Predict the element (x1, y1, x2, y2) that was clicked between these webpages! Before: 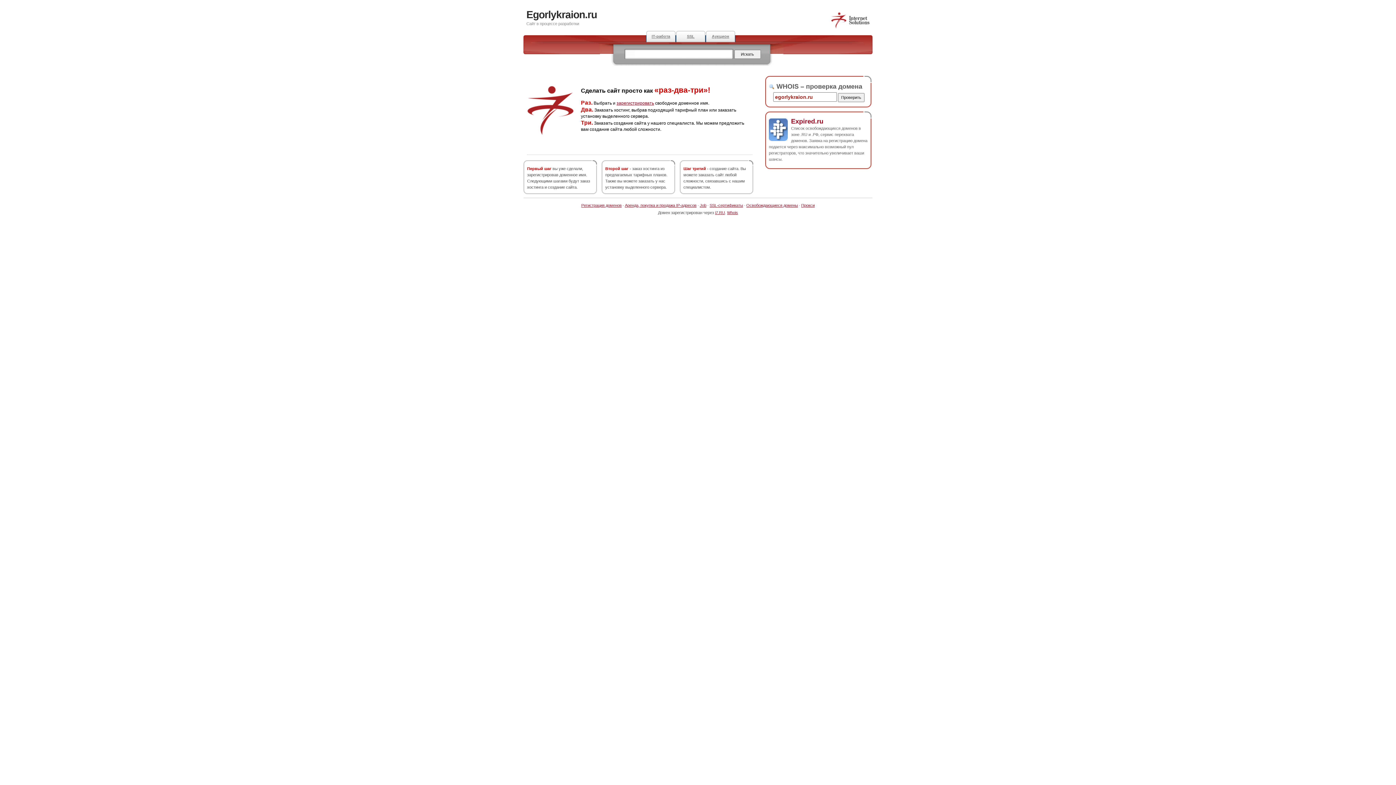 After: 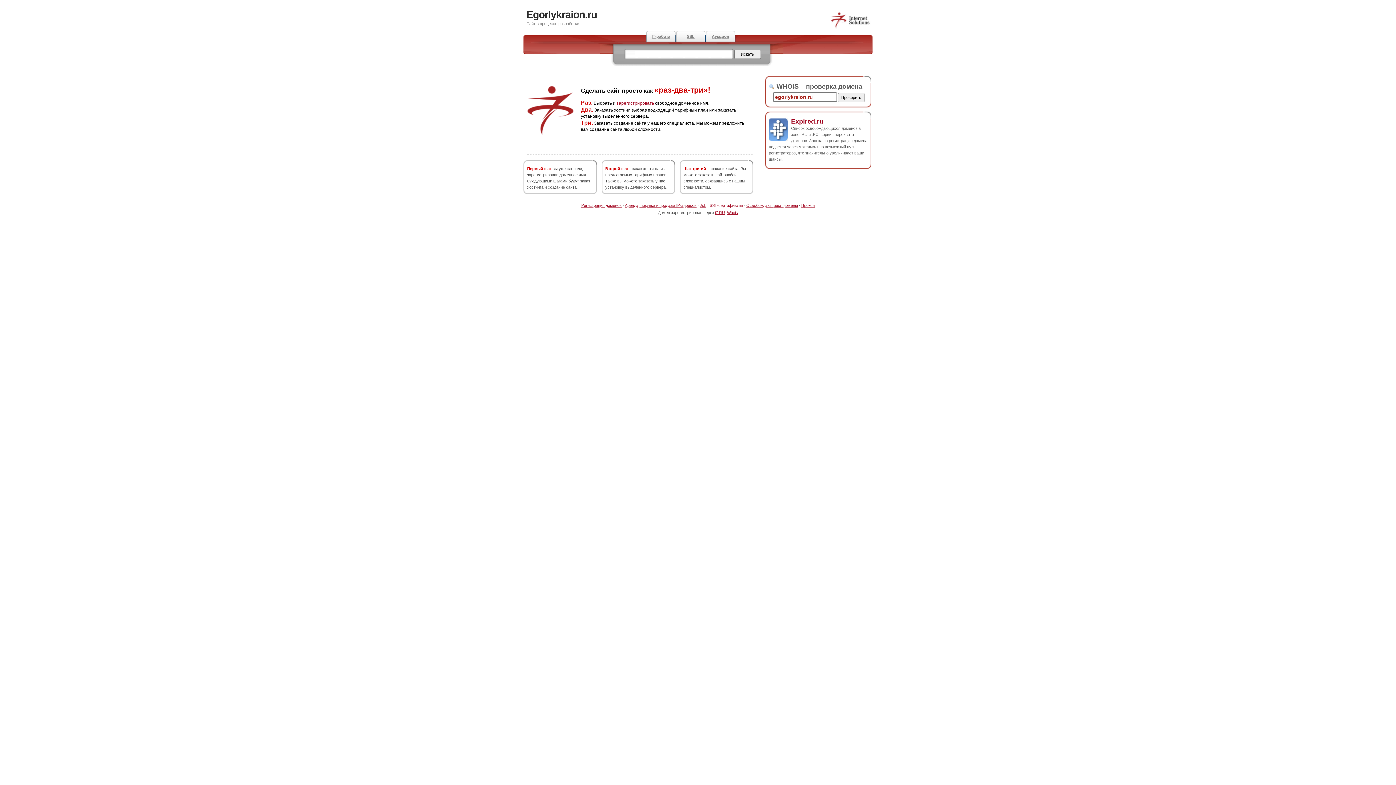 Action: label: SSL-сертификаты bbox: (709, 203, 743, 207)